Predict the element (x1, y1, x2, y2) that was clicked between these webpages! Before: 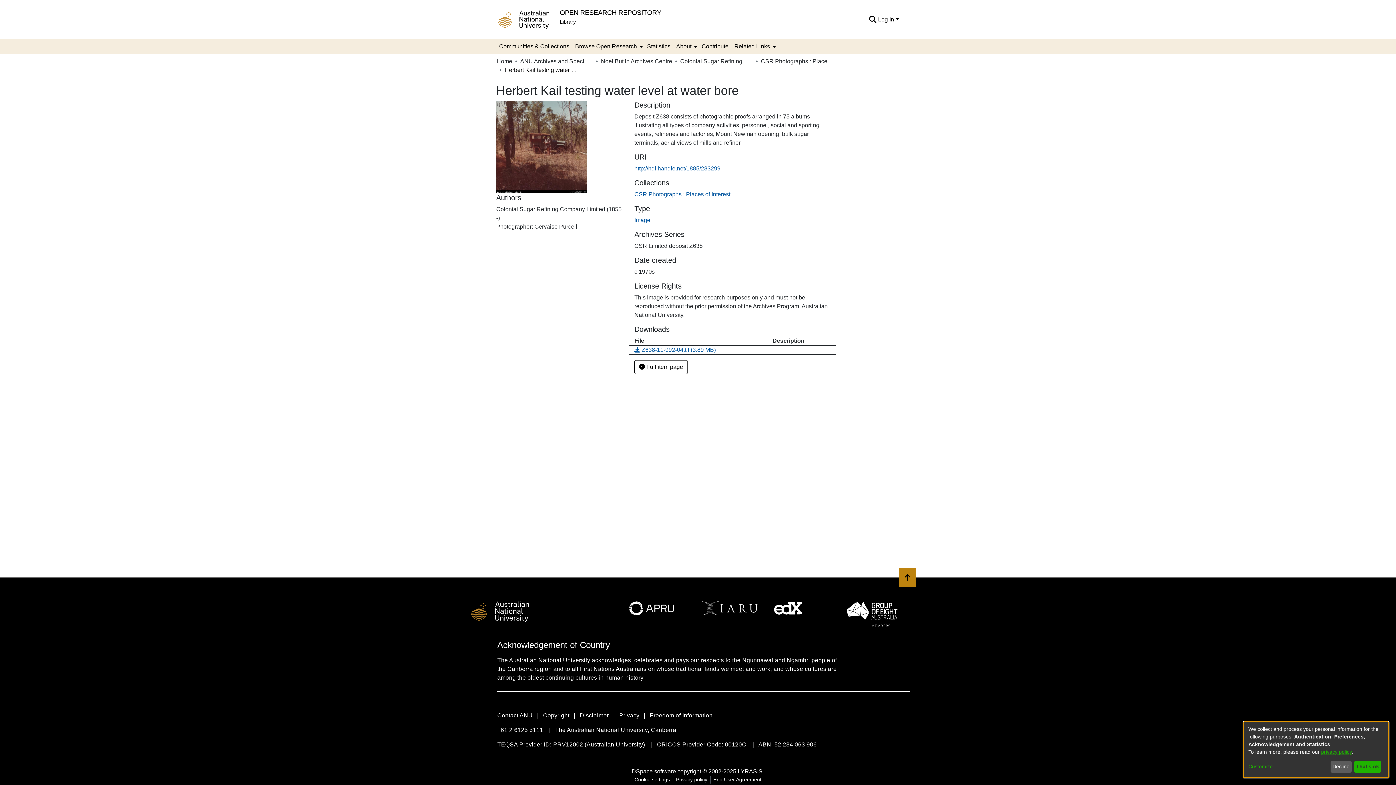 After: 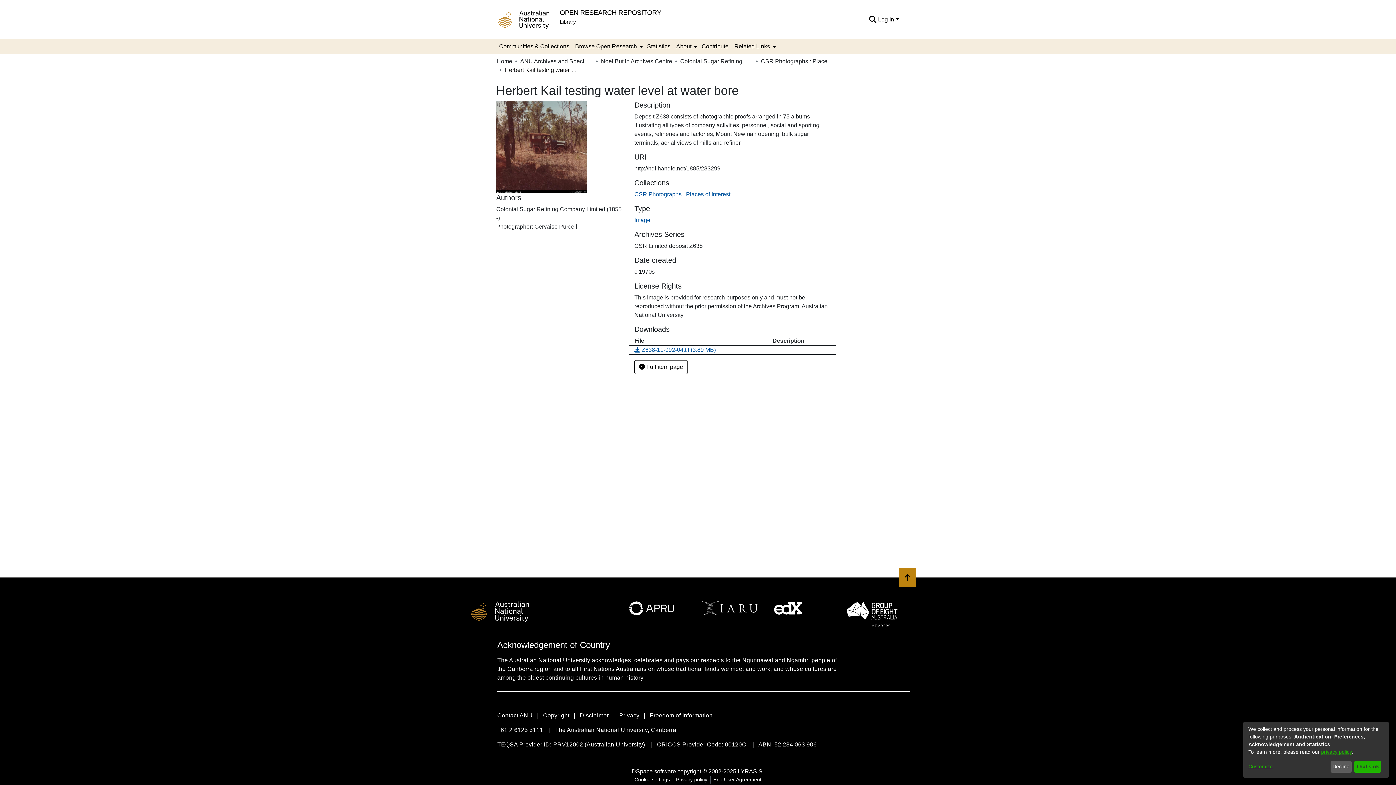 Action: label: http://hdl.handle.net/1885/283299 bbox: (634, 148, 720, 154)